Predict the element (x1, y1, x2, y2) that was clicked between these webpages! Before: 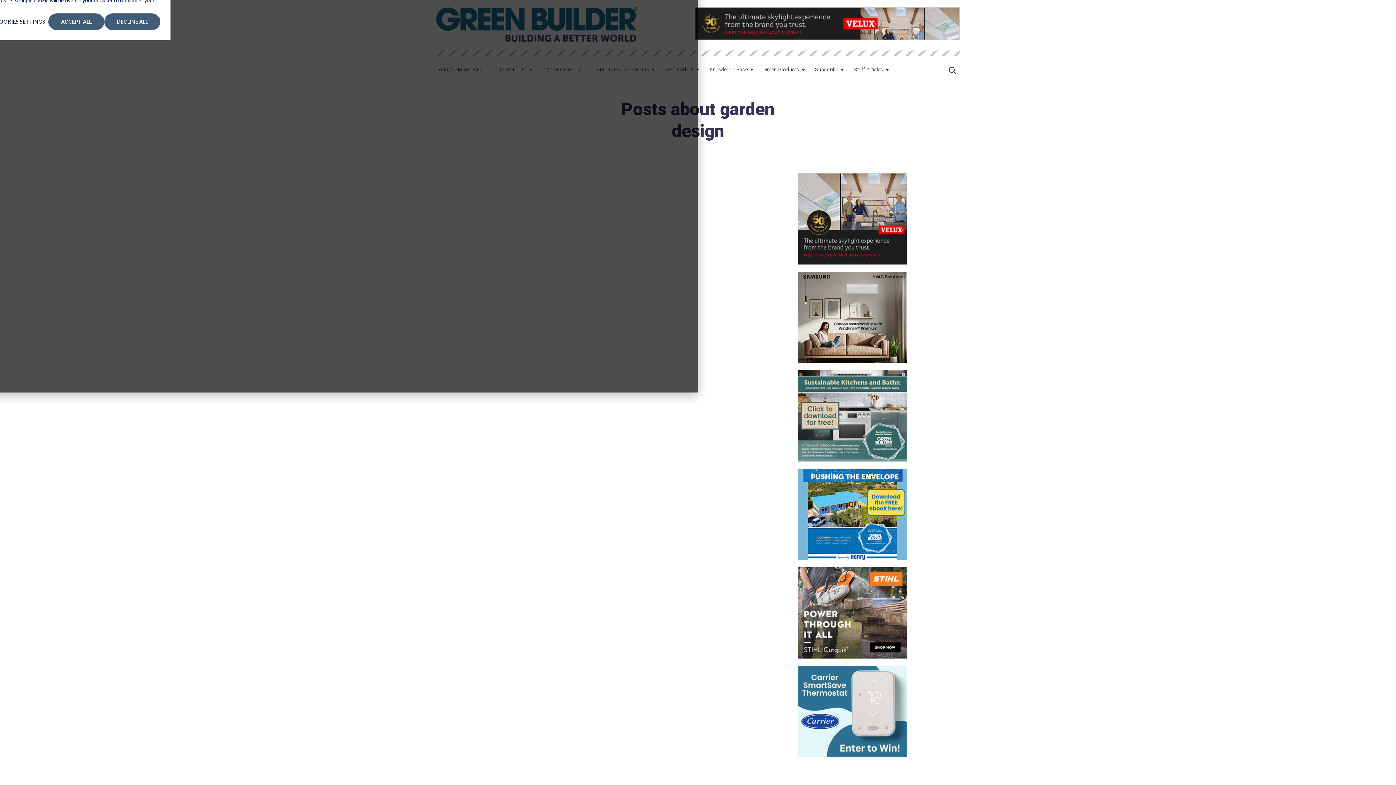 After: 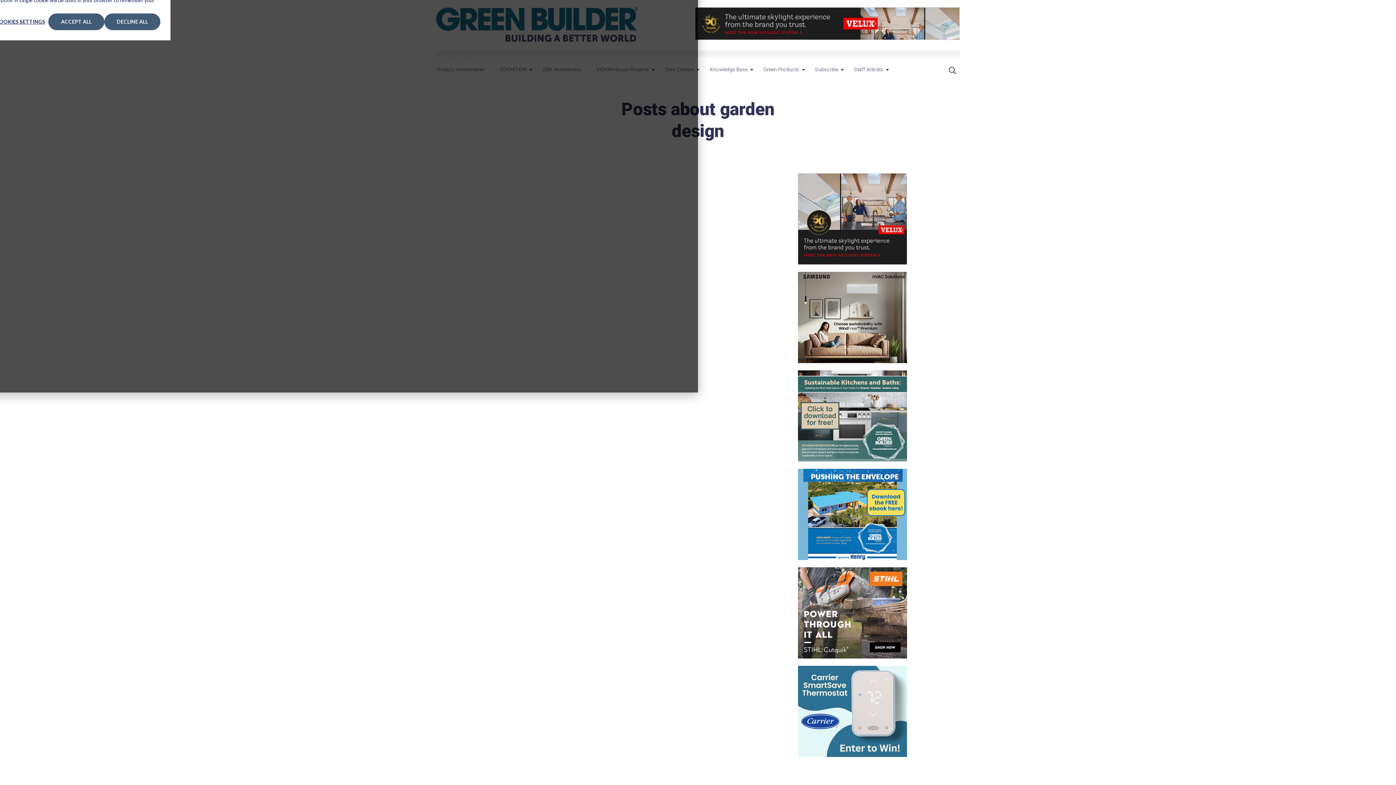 Action: bbox: (798, 654, 907, 659)